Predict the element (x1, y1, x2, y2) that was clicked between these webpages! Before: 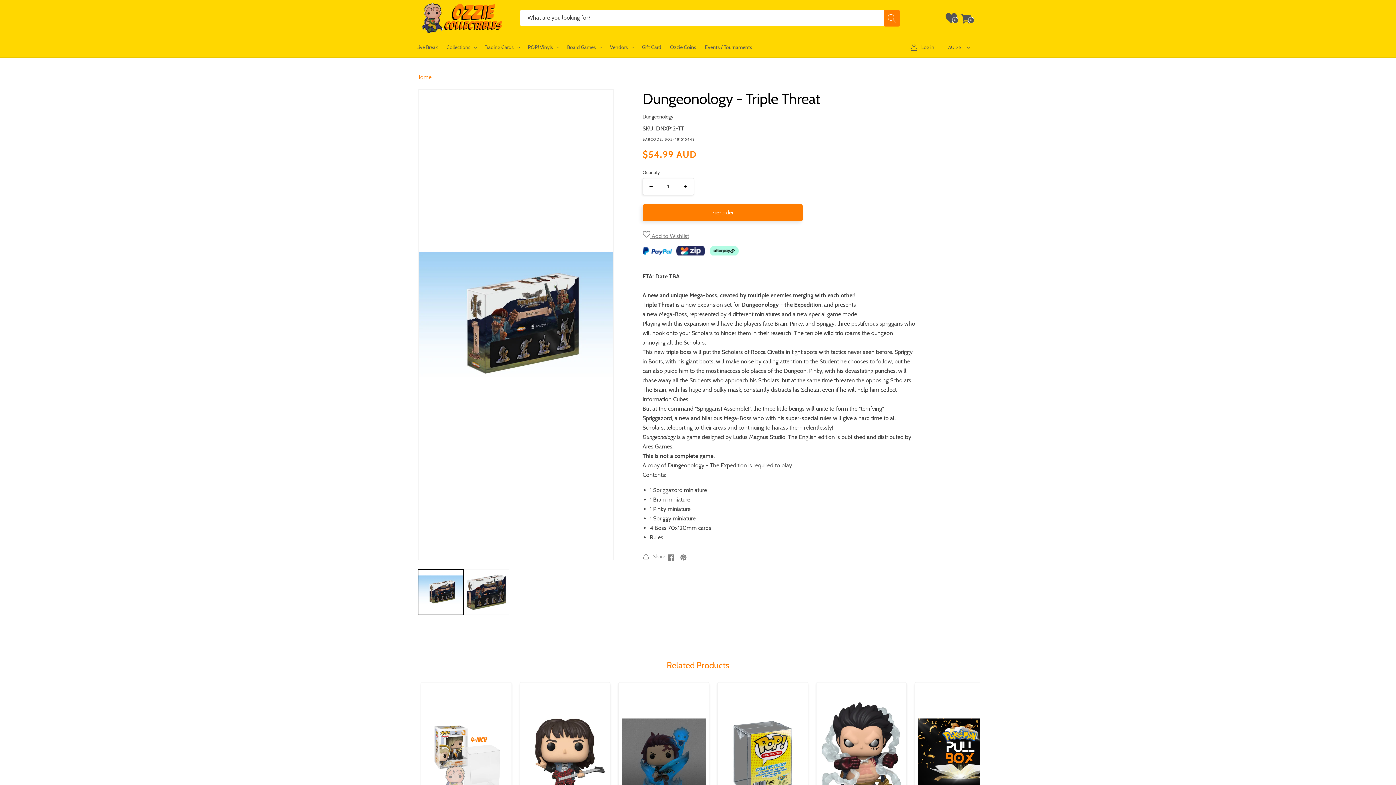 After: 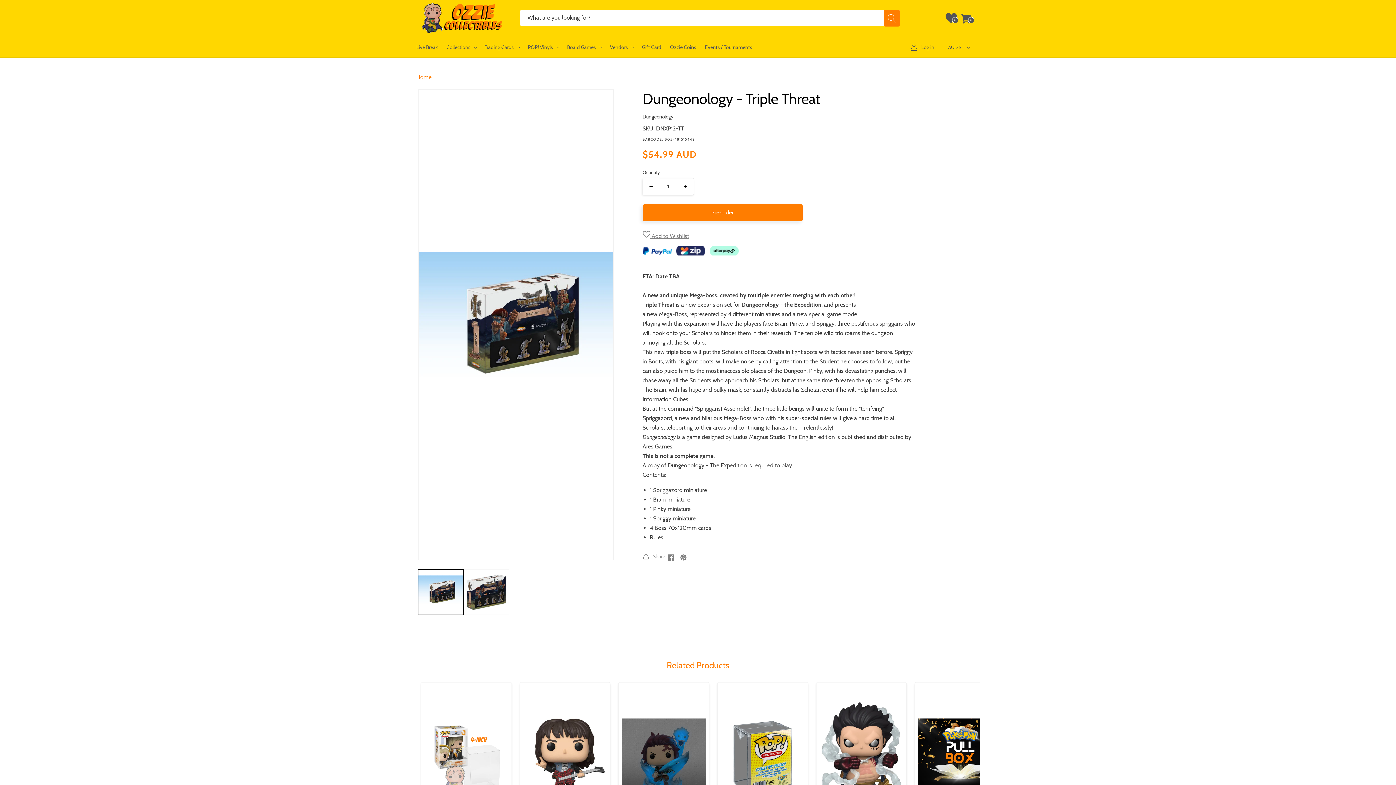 Action: label: Decrease quantity for Dungeonology - Triple Threat bbox: (643, 178, 659, 195)